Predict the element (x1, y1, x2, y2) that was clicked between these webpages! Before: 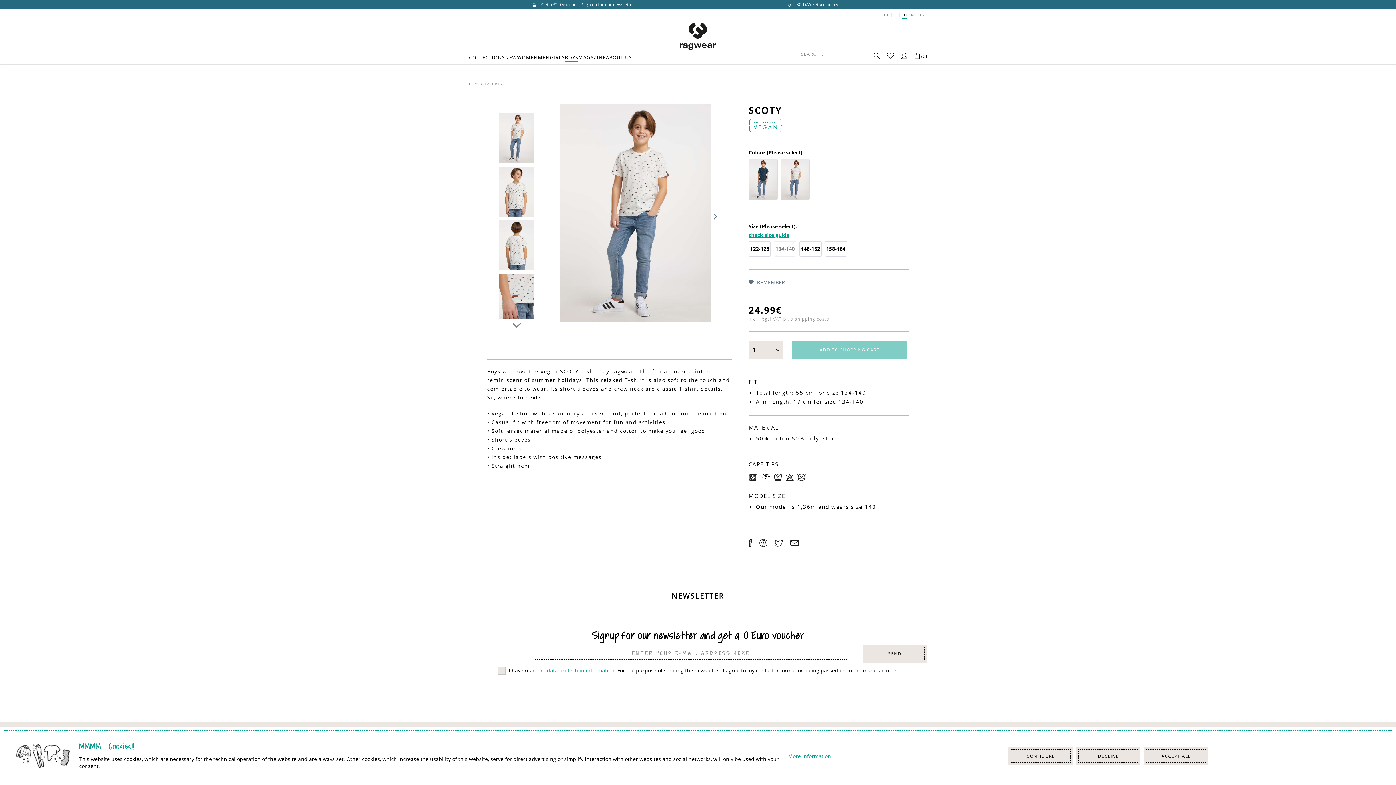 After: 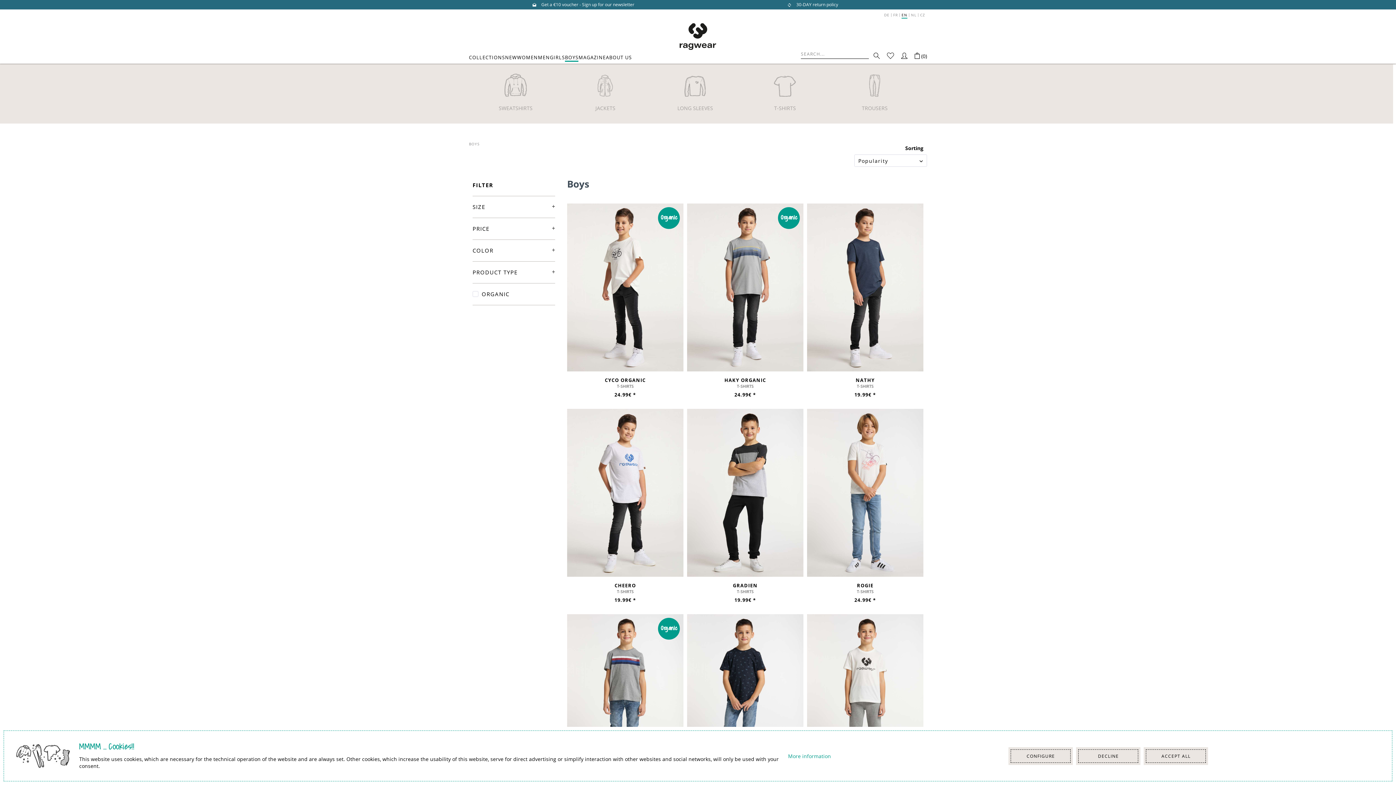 Action: label: BOYS bbox: (469, 81, 479, 86)